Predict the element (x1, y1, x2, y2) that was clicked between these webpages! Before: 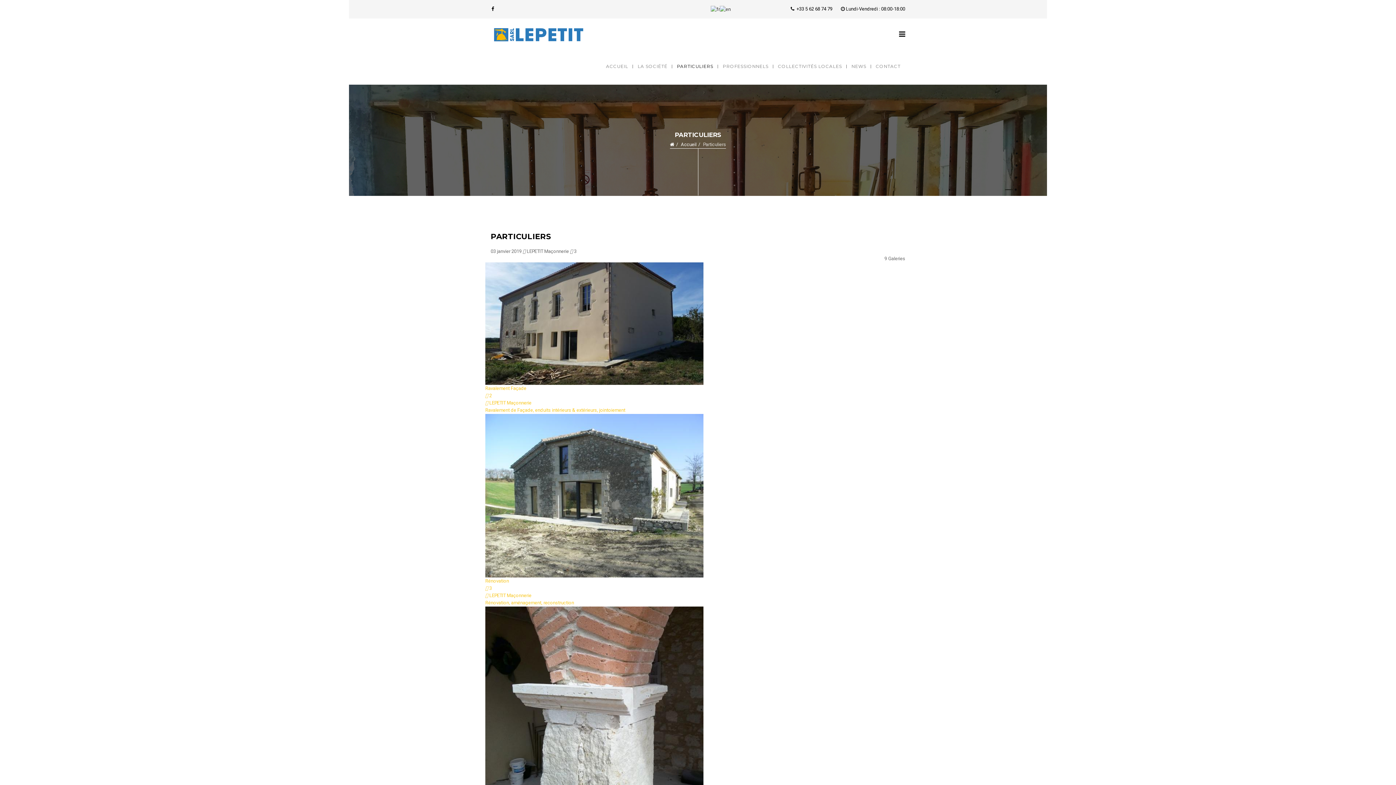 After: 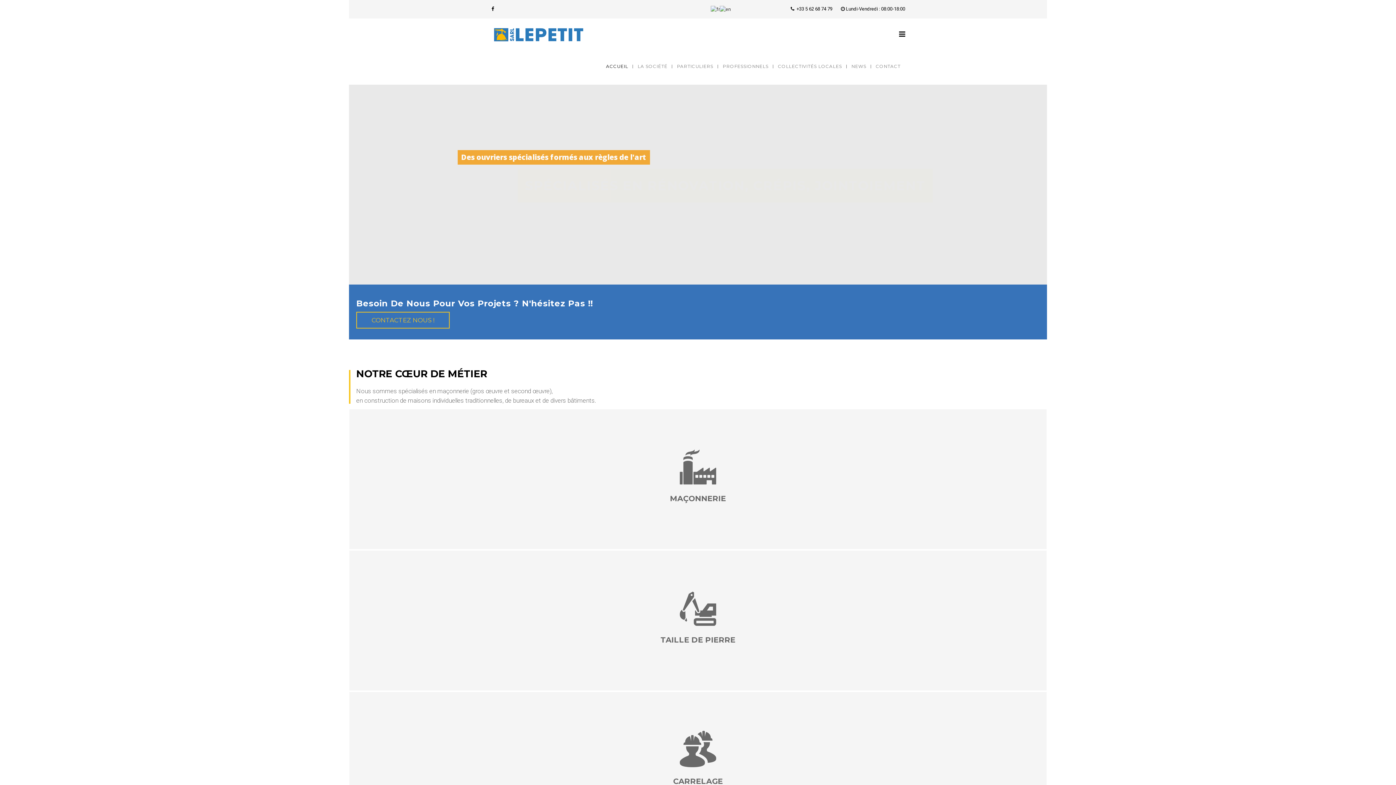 Action: bbox: (490, 18, 586, 51)